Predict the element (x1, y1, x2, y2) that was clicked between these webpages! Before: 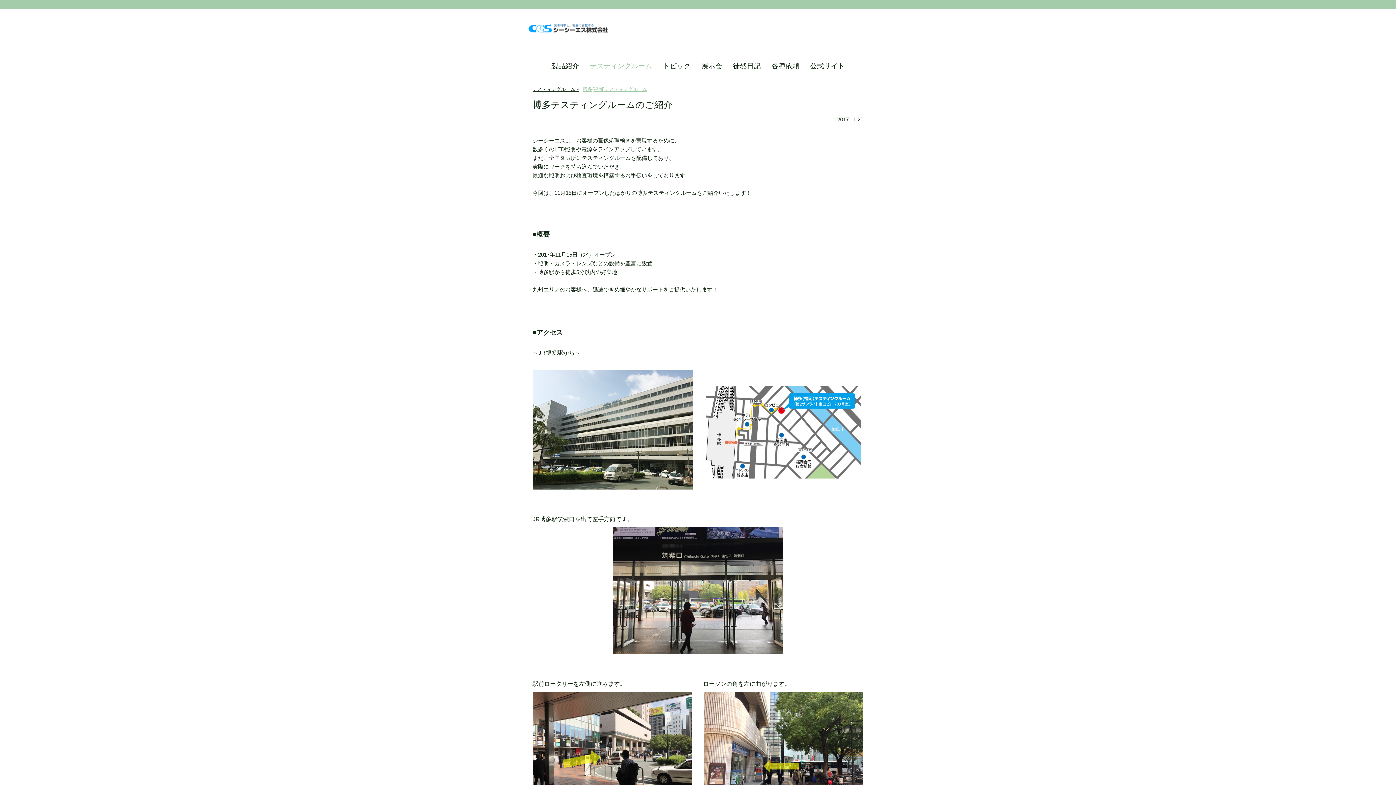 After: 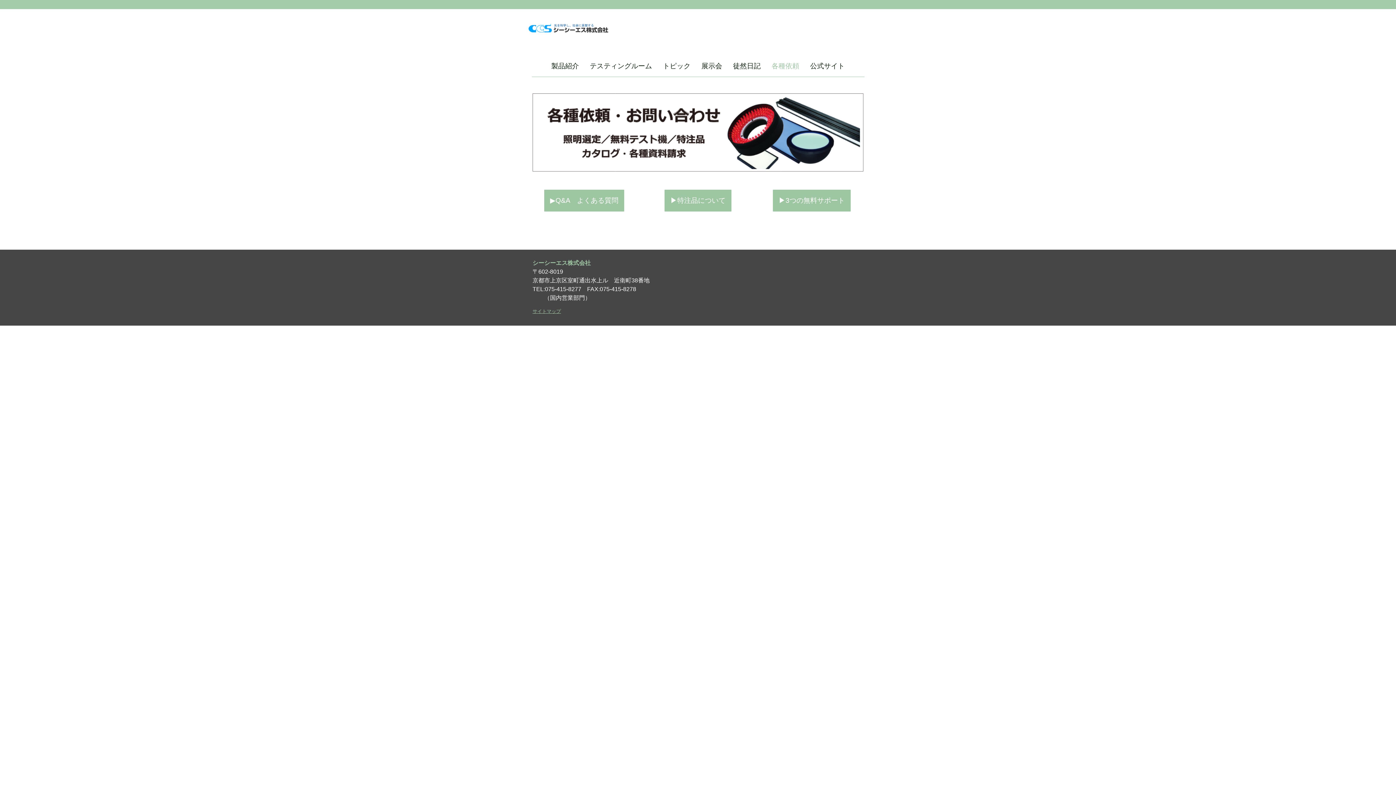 Action: label: 各種依頼 bbox: (766, 55, 804, 76)